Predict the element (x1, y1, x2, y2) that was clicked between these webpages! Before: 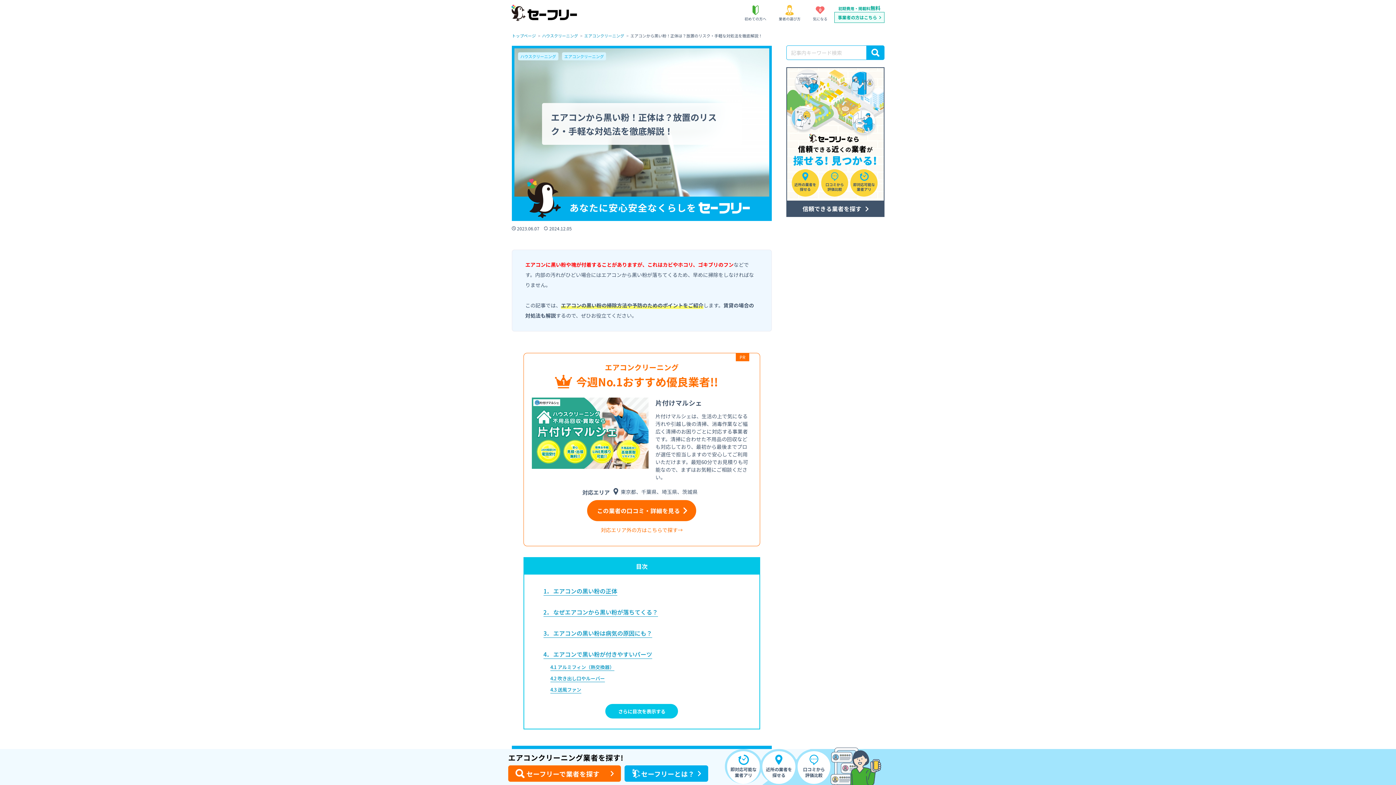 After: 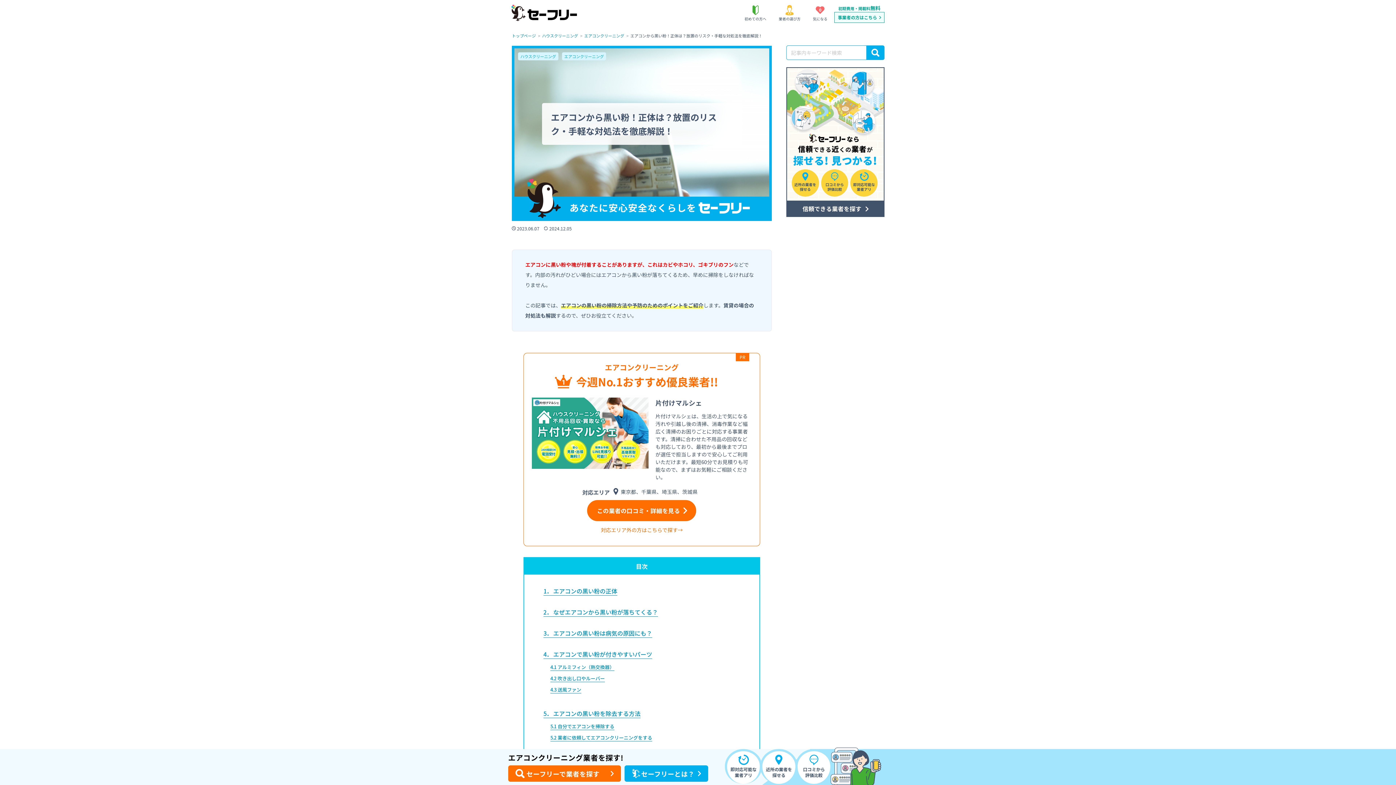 Action: bbox: (605, 704, 678, 718) label: さらに目次を表示する